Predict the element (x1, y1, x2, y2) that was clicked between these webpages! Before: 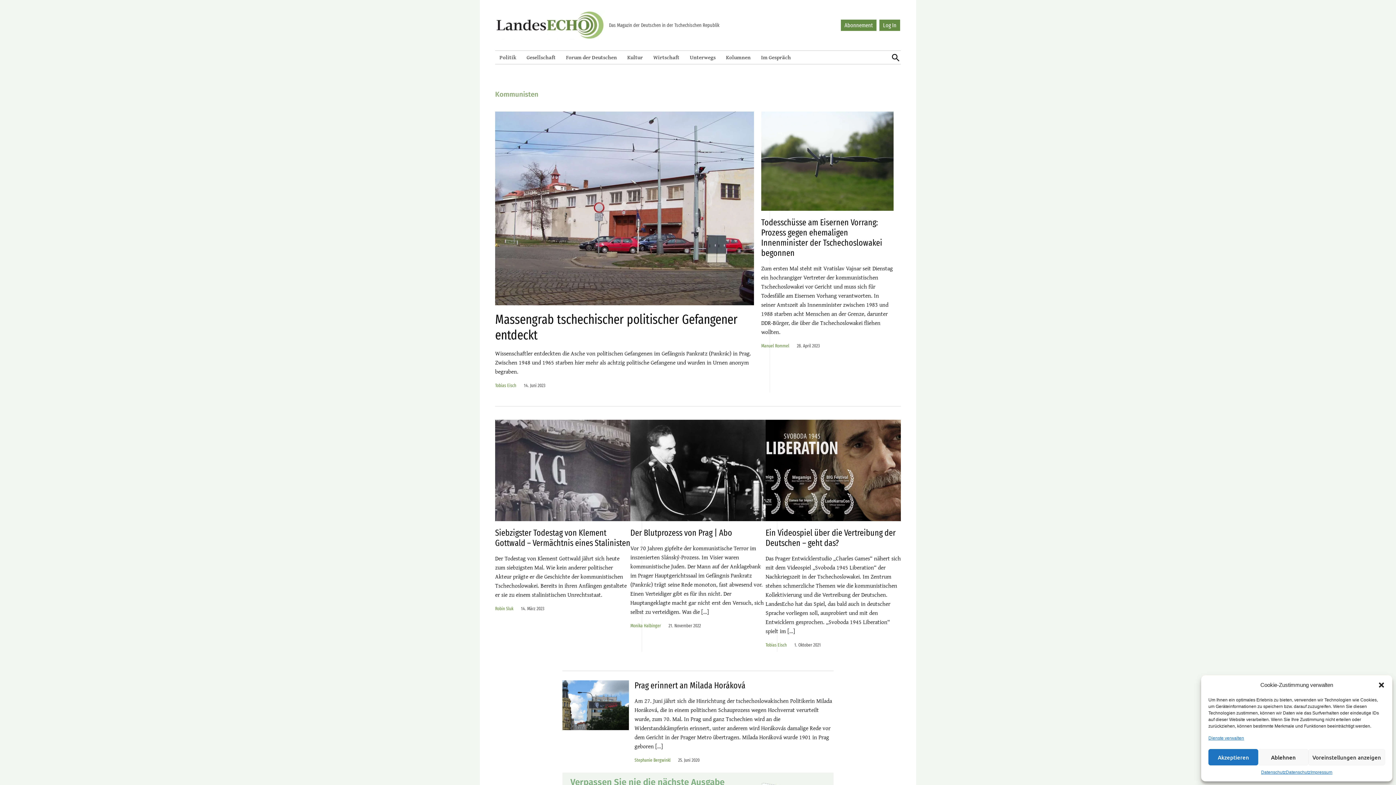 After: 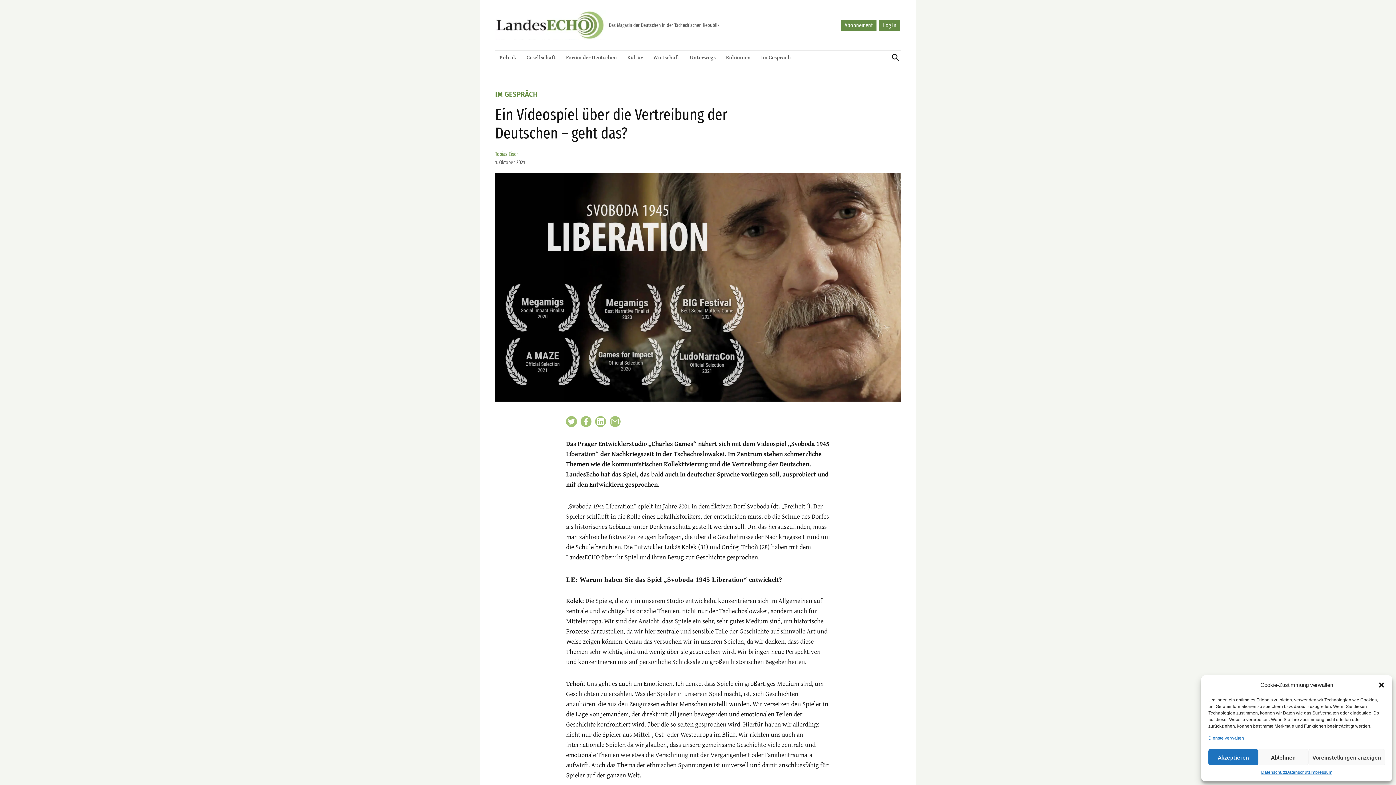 Action: label: Ein Videospiel über die Vertreibung der Deutschen – geht das? bbox: (765, 528, 896, 548)